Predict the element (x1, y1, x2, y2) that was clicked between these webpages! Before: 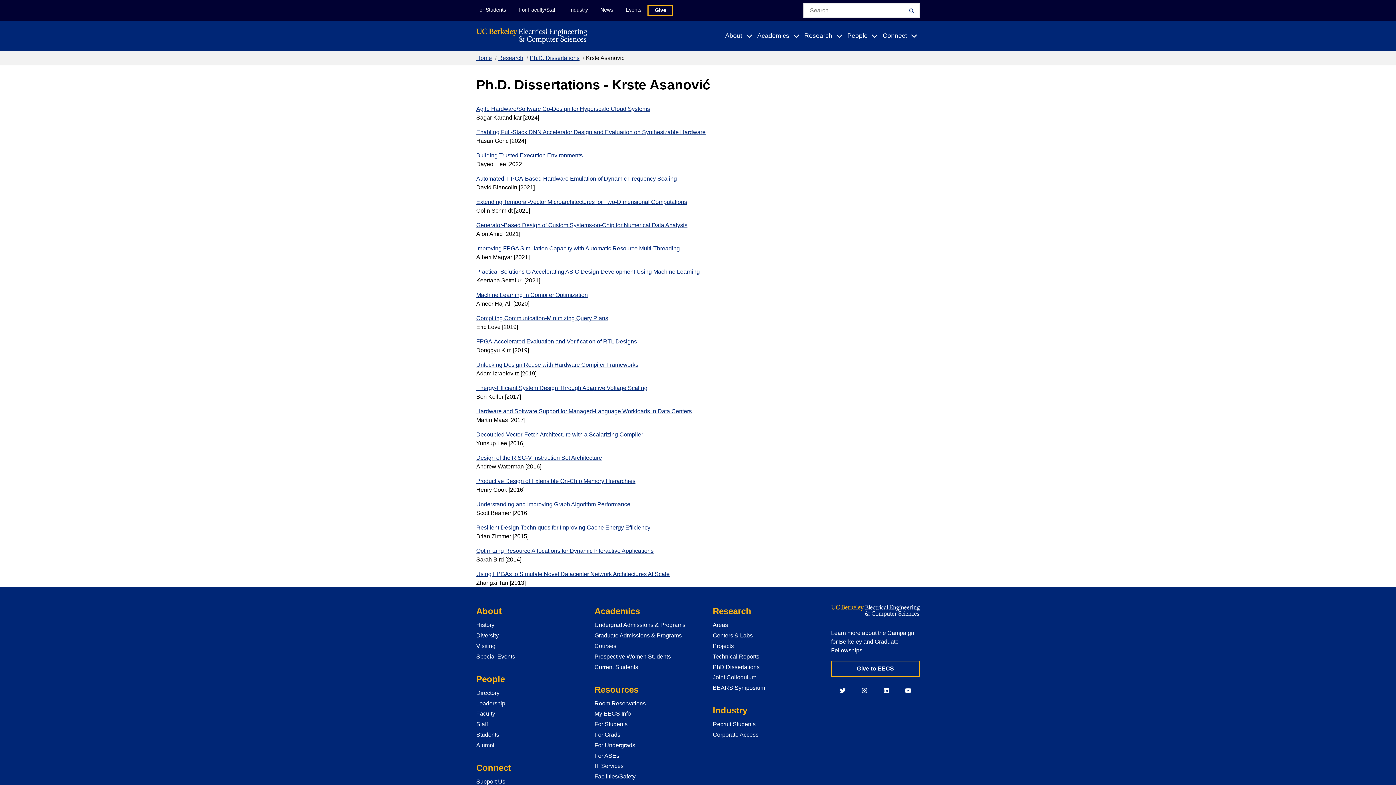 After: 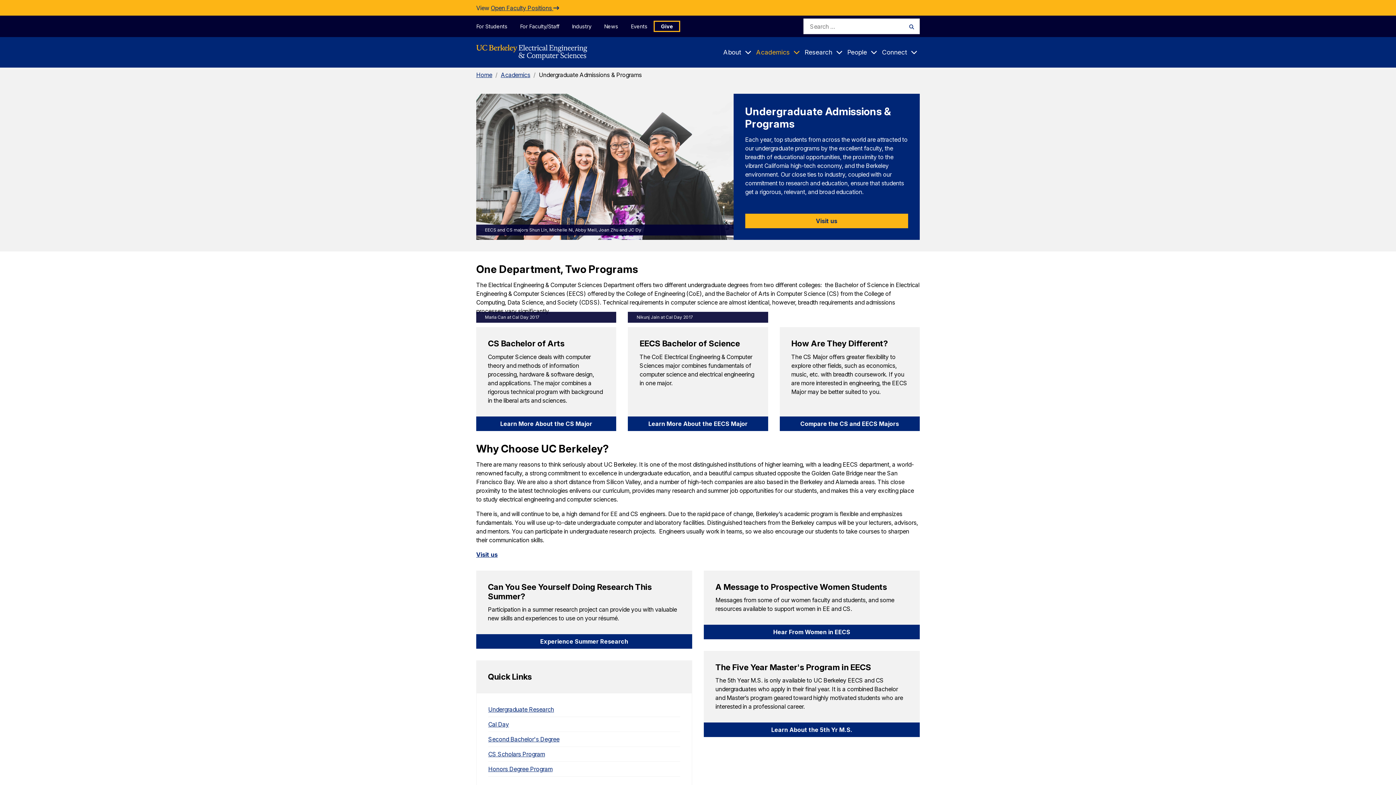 Action: label: Undergrad Admissions & Programs bbox: (594, 622, 685, 628)